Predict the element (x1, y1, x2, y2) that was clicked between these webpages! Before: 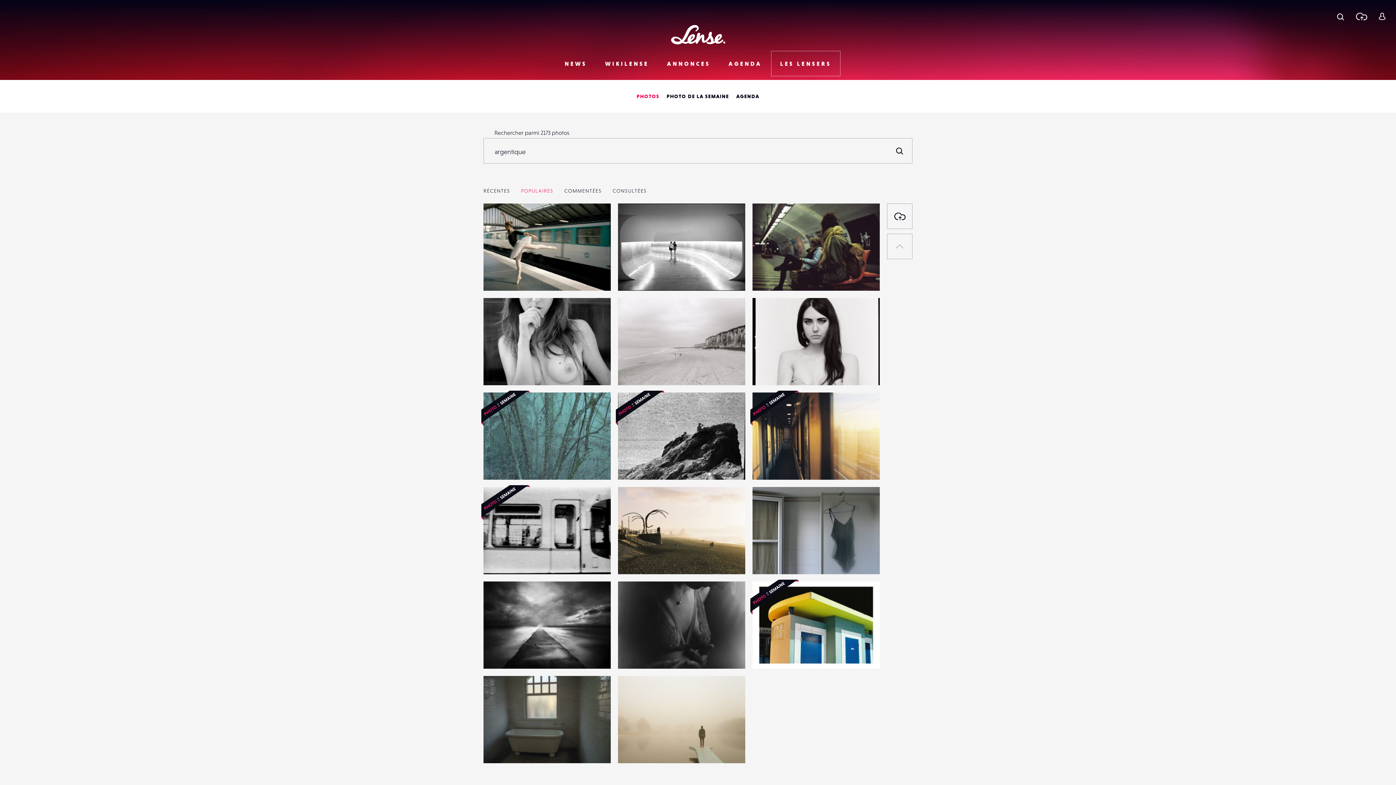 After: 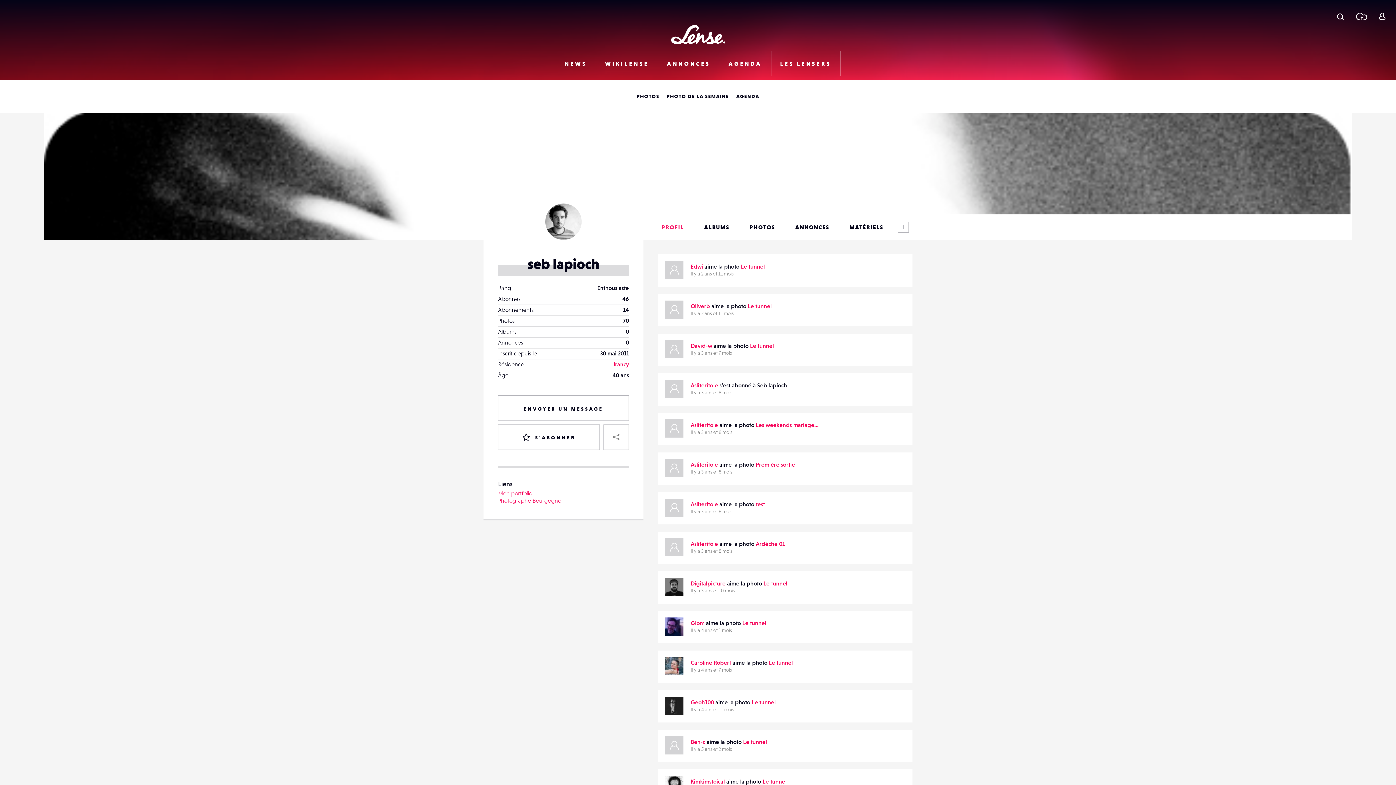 Action: label: Seb lapioch bbox: (625, 270, 682, 281)